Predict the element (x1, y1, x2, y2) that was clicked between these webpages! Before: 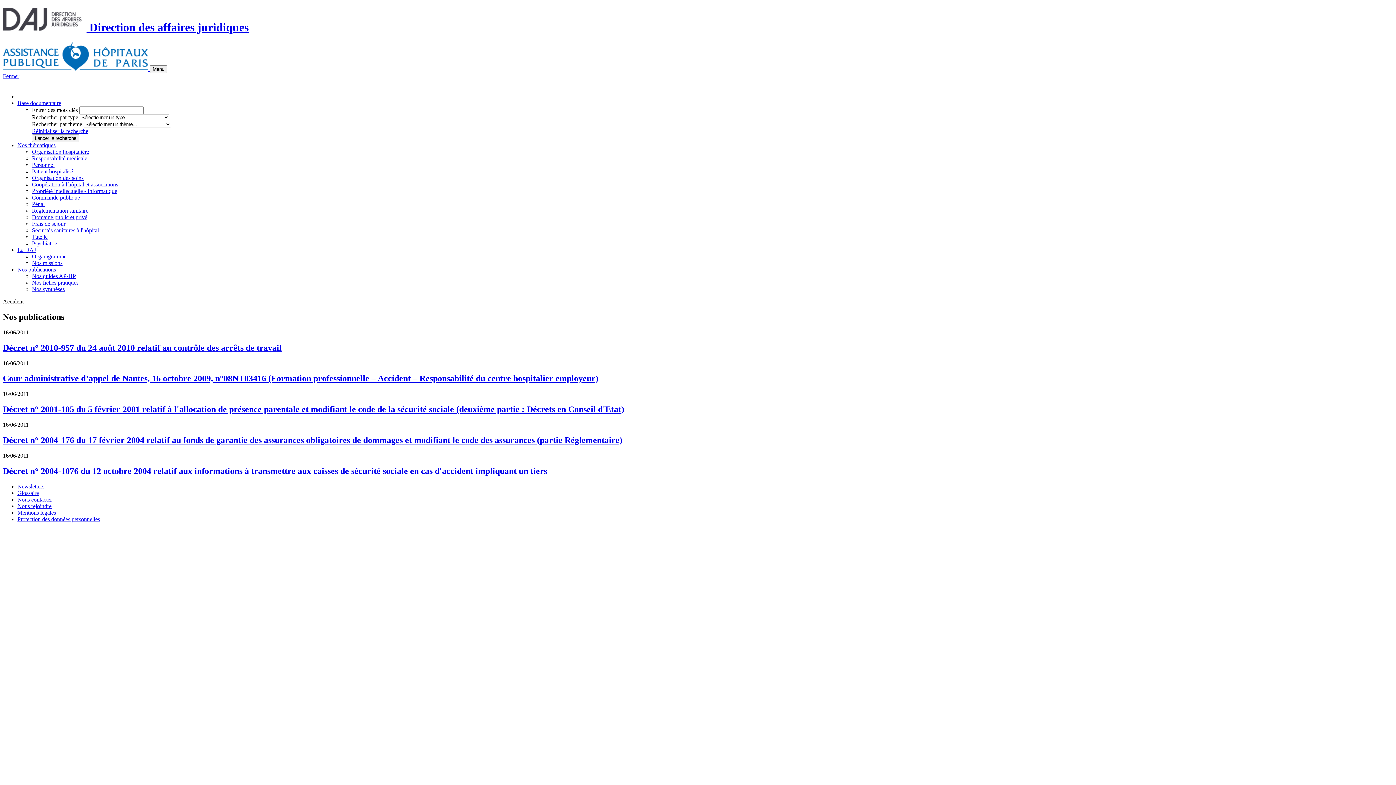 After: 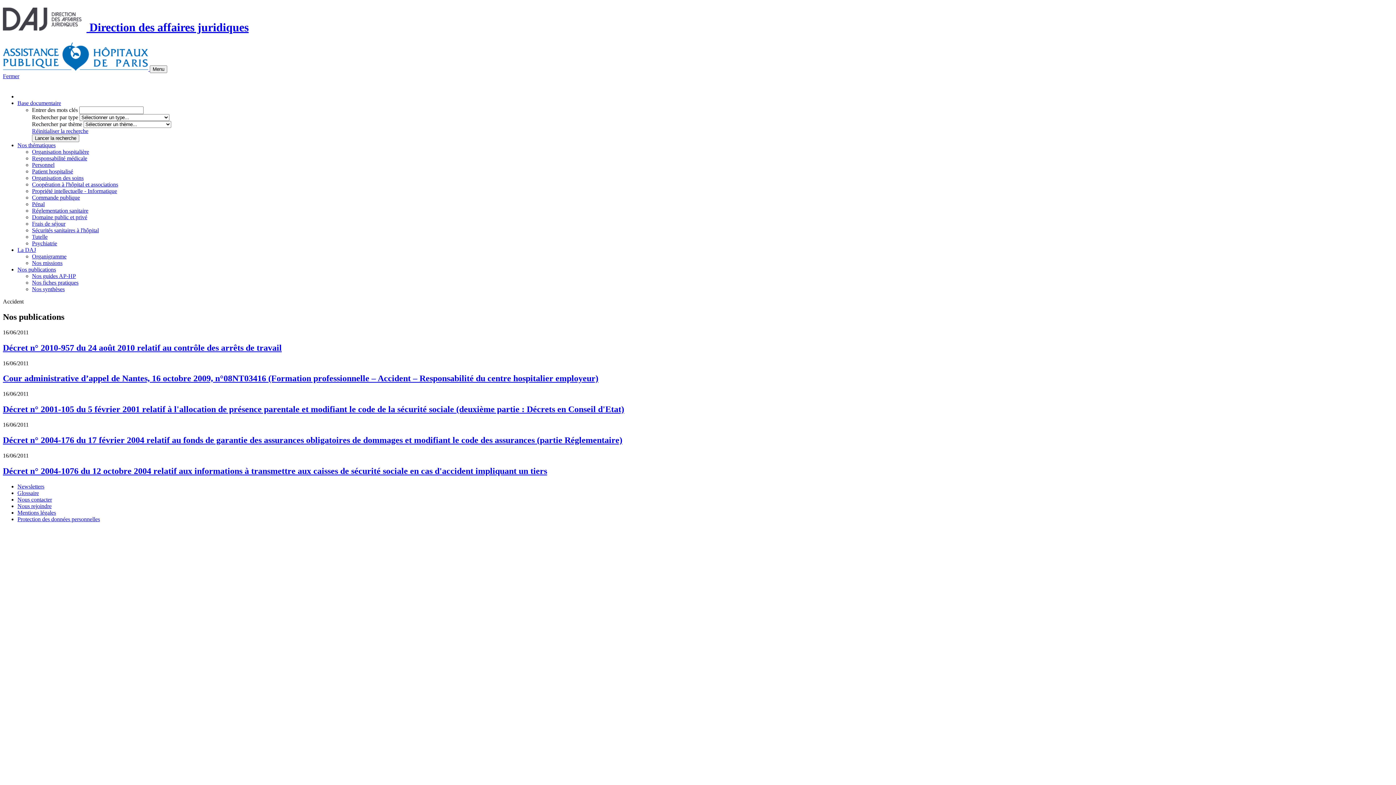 Action: bbox: (17, 266, 56, 272) label: Nos publications